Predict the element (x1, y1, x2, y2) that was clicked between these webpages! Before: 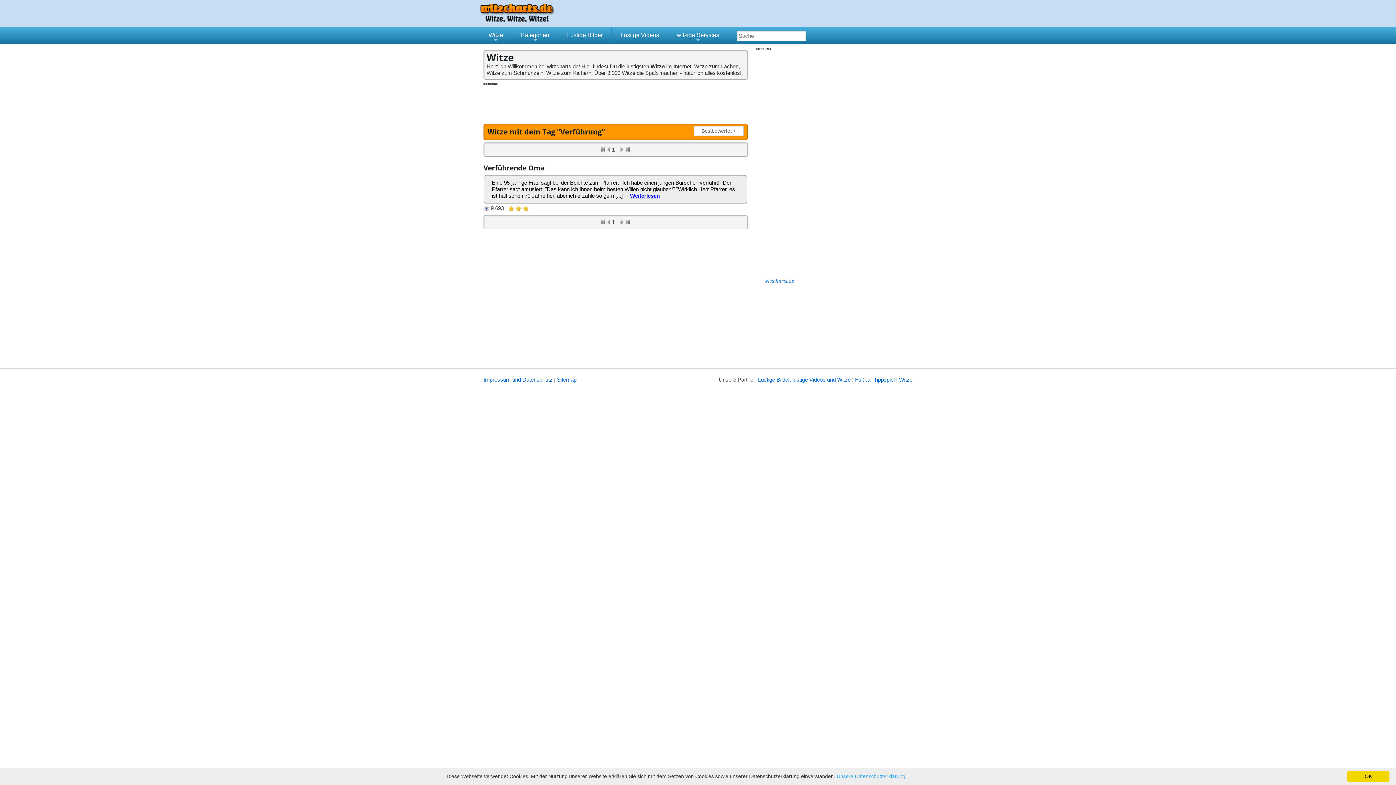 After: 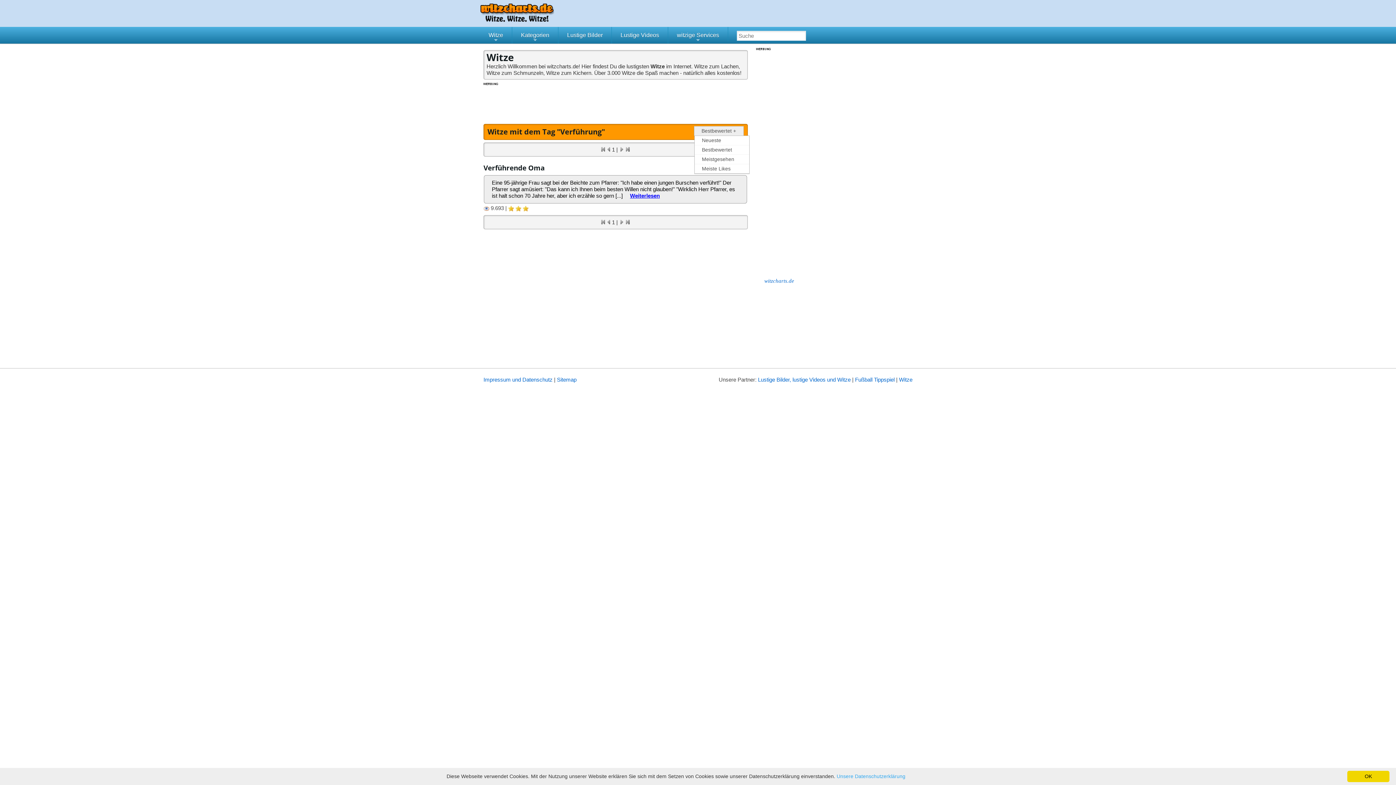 Action: label: +
Bestbewertet bbox: (694, 126, 743, 135)